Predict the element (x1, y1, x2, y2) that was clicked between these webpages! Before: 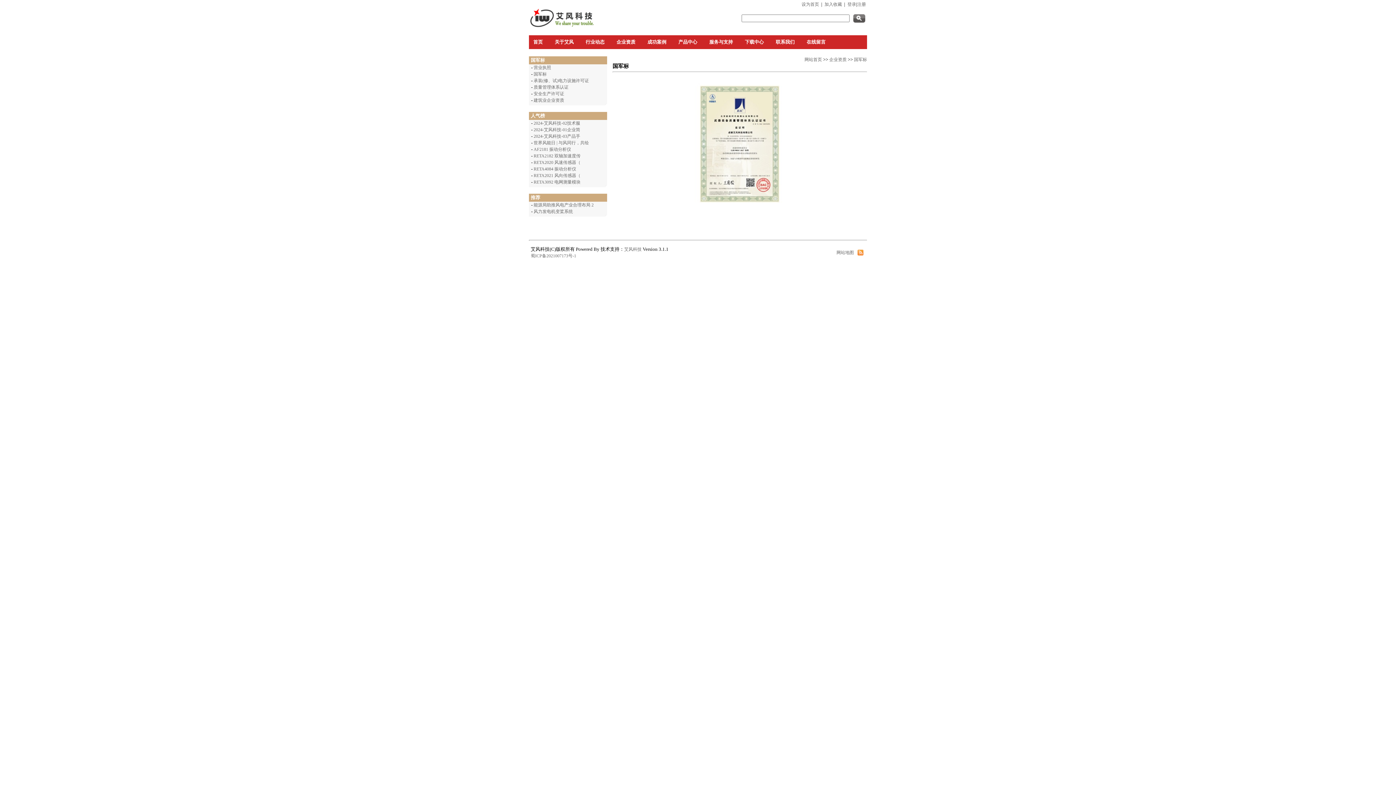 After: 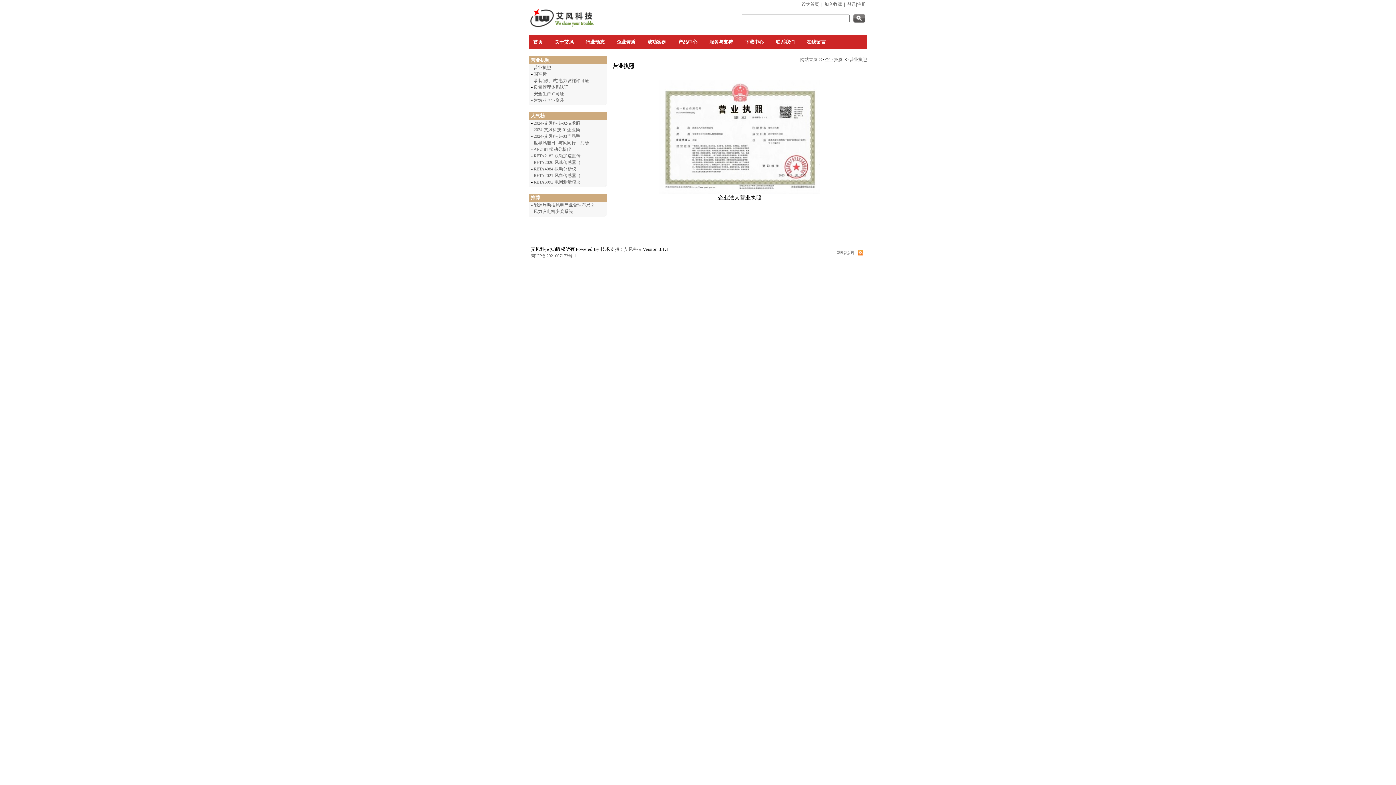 Action: bbox: (533, 65, 551, 70) label: 营业执照